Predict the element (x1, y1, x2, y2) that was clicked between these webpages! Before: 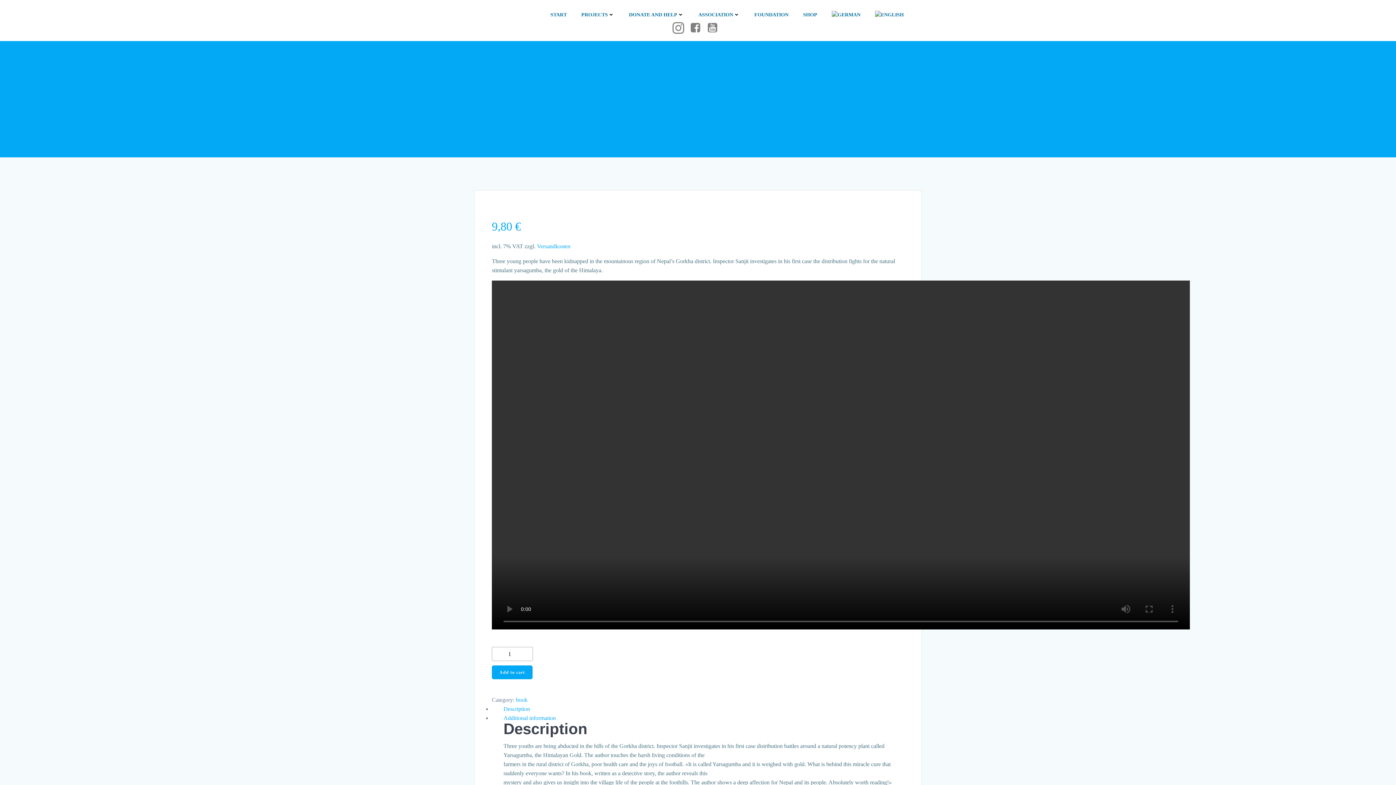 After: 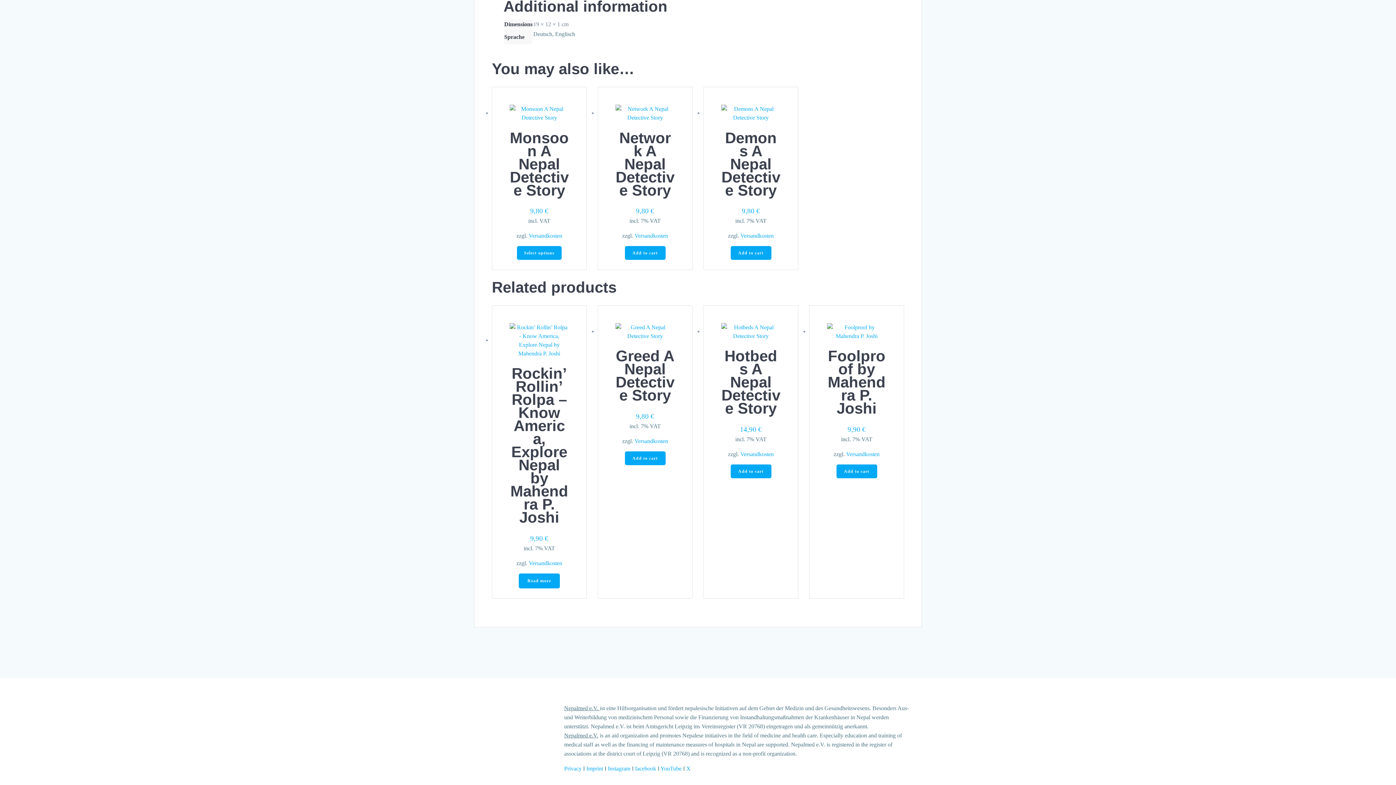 Action: bbox: (503, 715, 556, 721) label: Additional information